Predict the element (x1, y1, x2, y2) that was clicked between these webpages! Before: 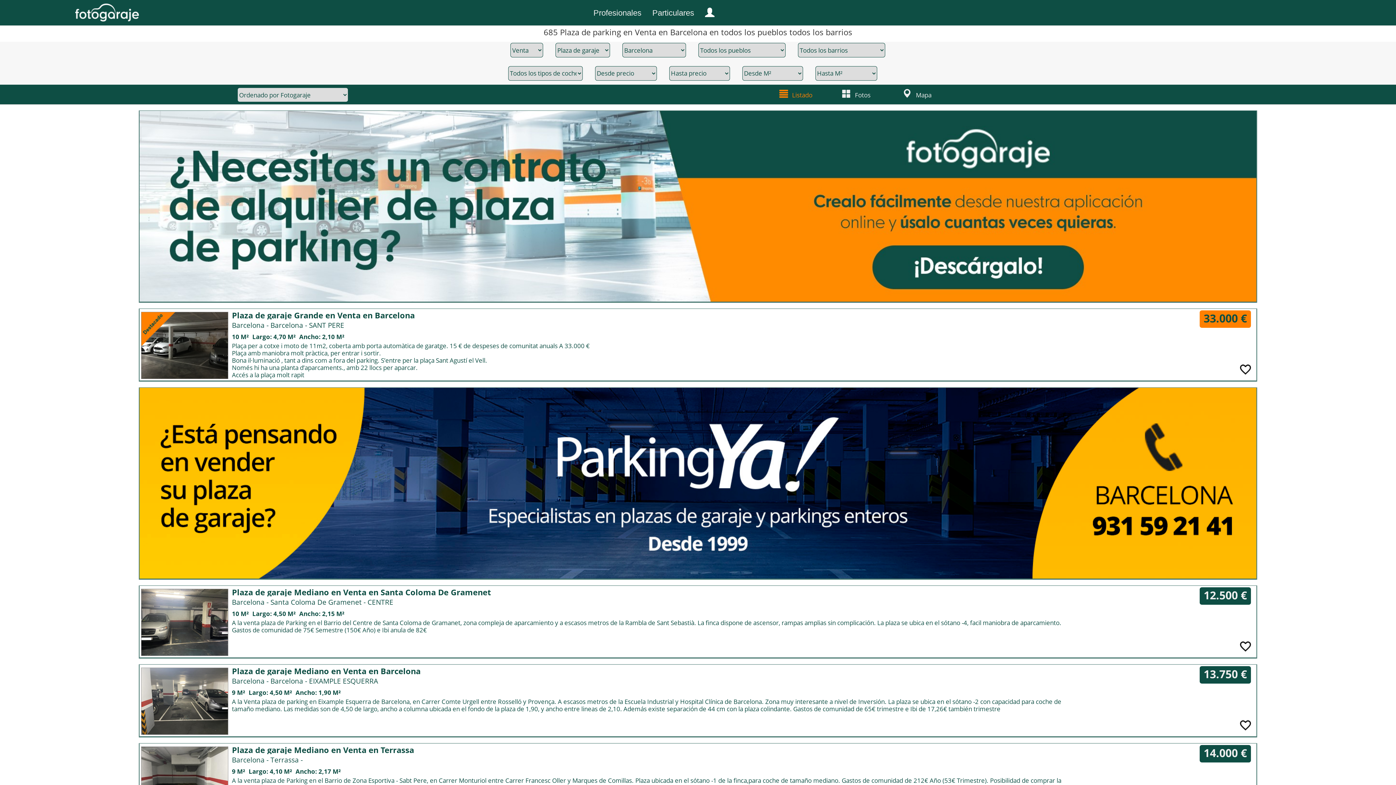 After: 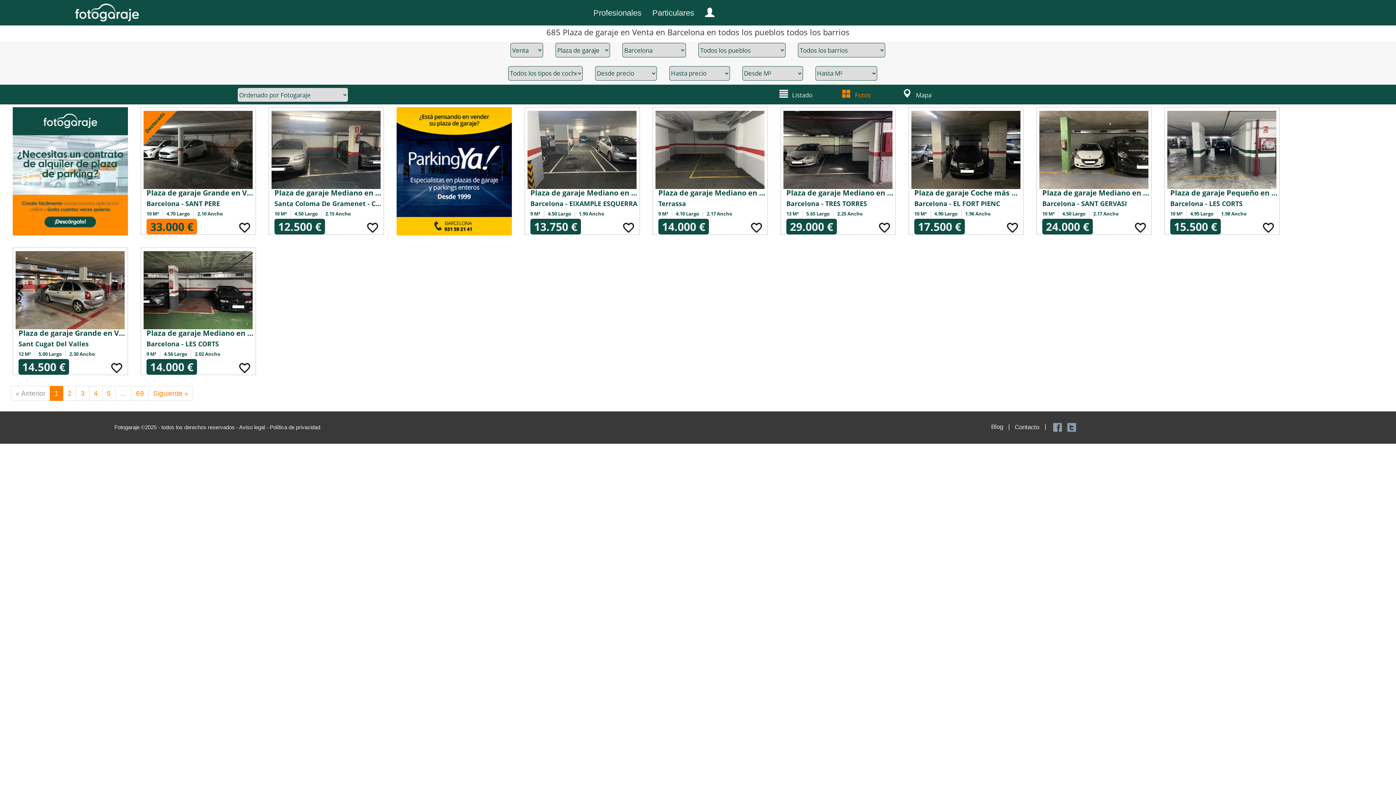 Action: label: Fotos bbox: (852, 90, 871, 99)